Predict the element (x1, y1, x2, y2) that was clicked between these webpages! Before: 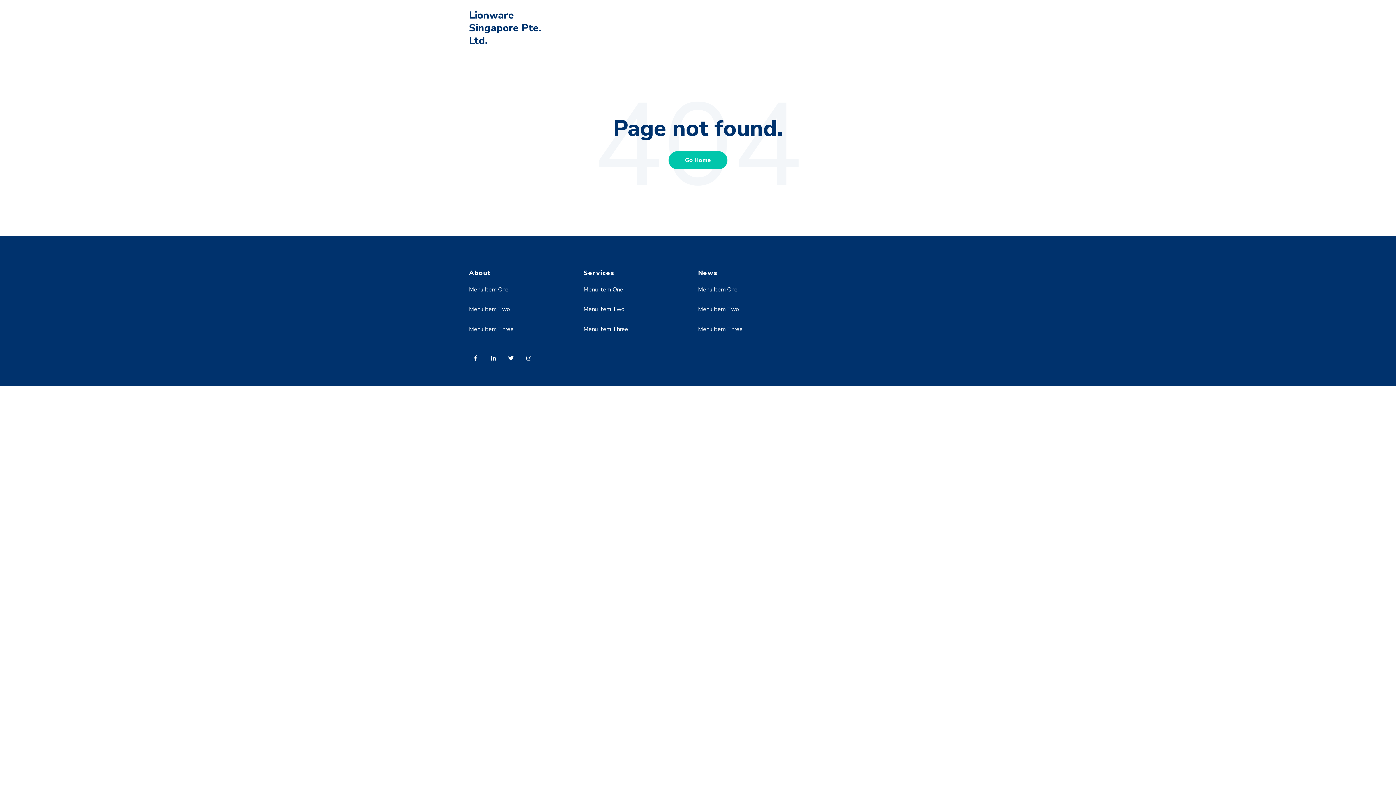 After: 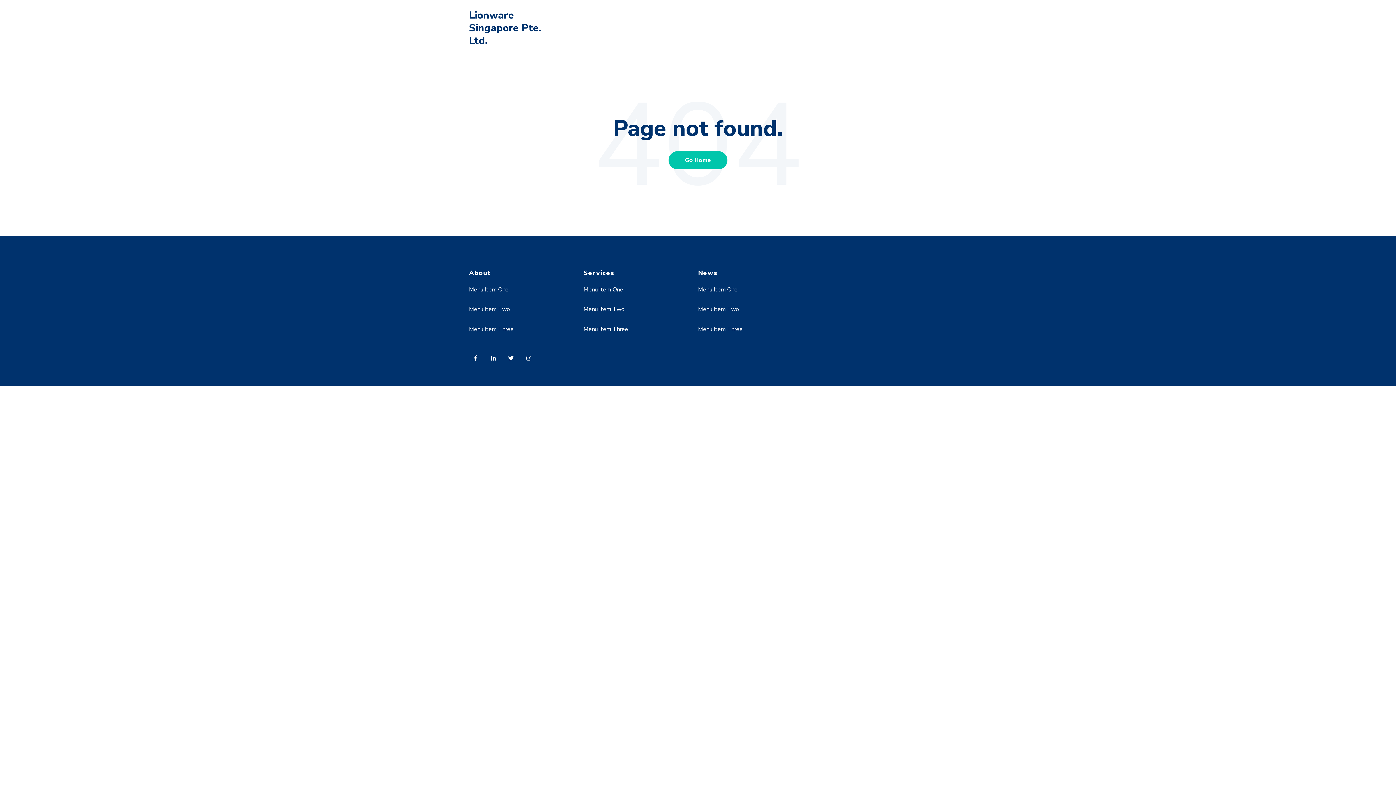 Action: label: Menu Item Three bbox: (583, 325, 628, 333)